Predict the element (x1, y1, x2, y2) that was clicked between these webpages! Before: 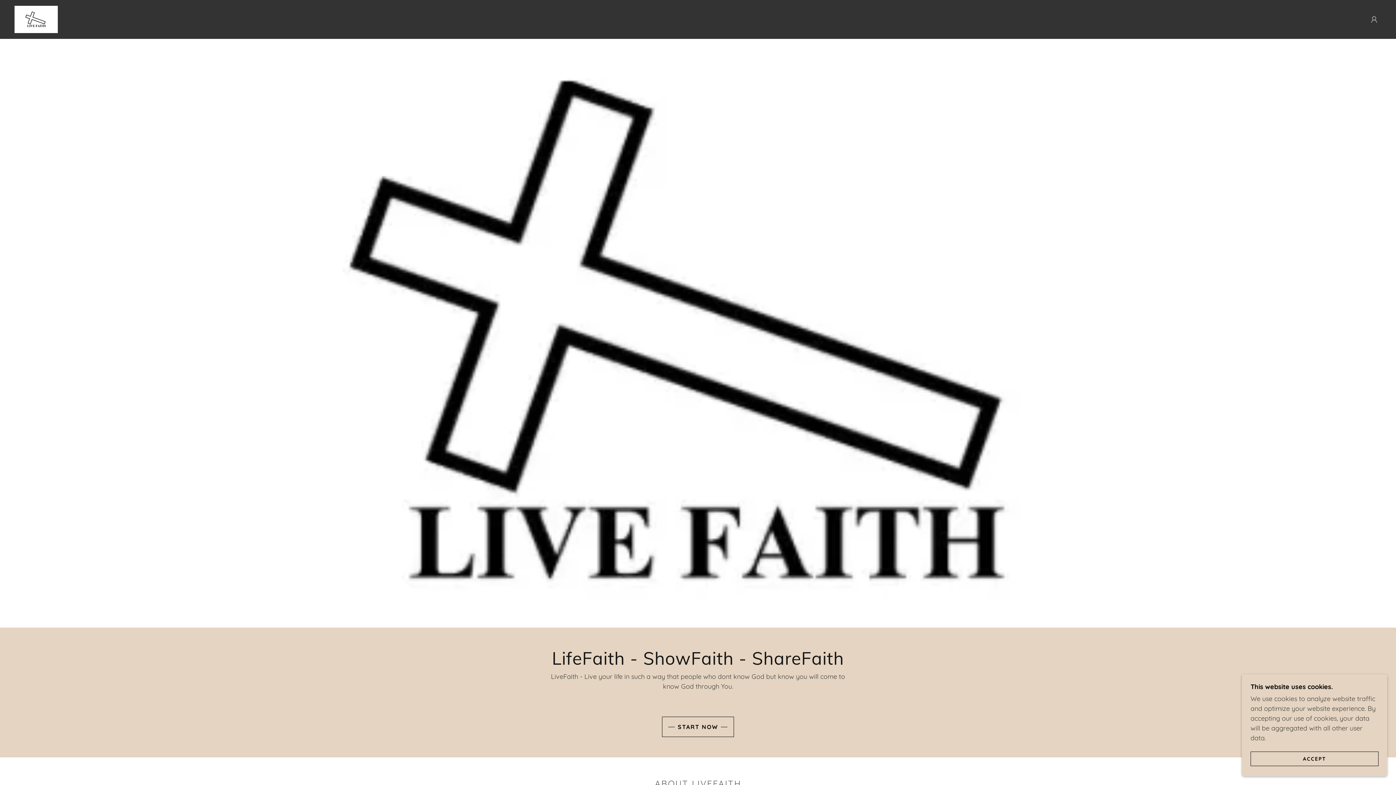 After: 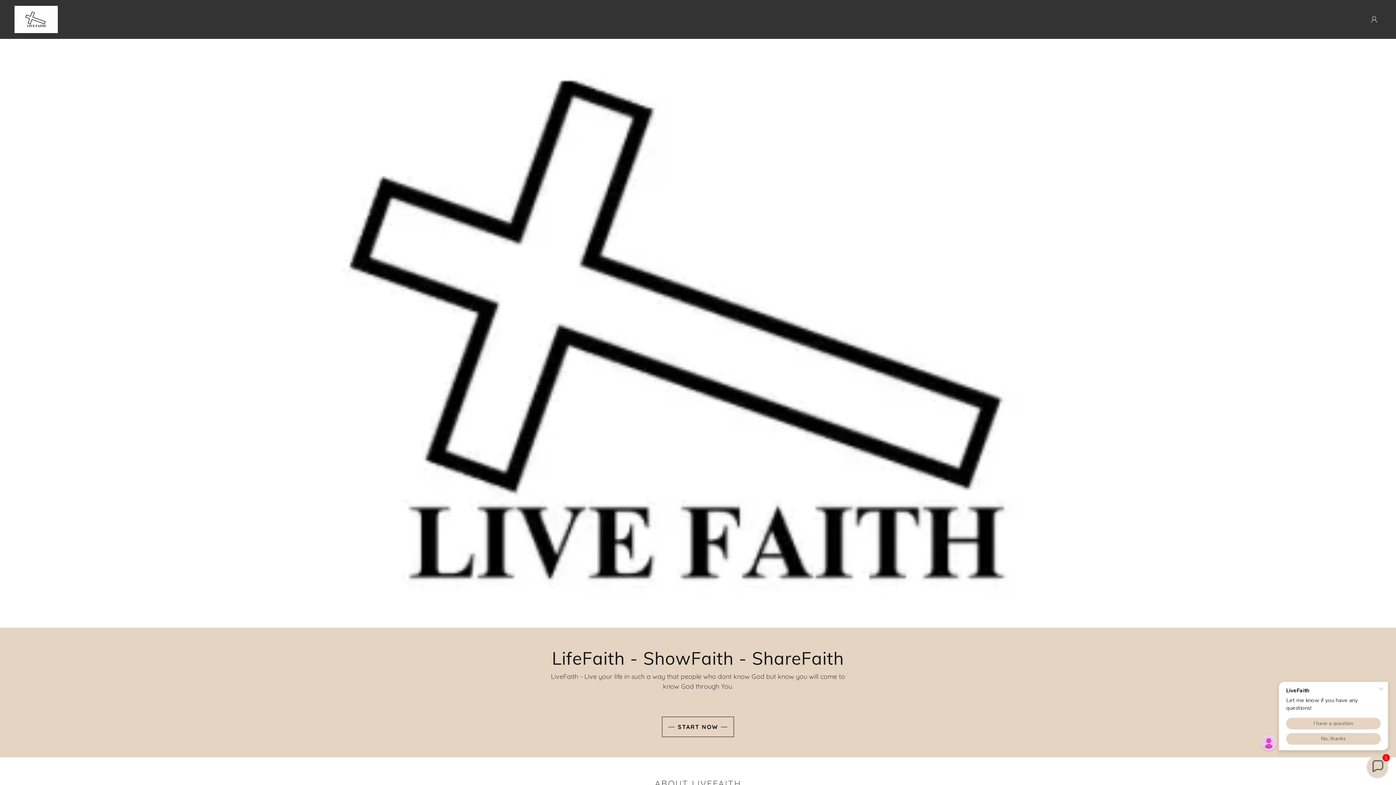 Action: bbox: (1250, 752, 1378, 766) label: ACCEPT